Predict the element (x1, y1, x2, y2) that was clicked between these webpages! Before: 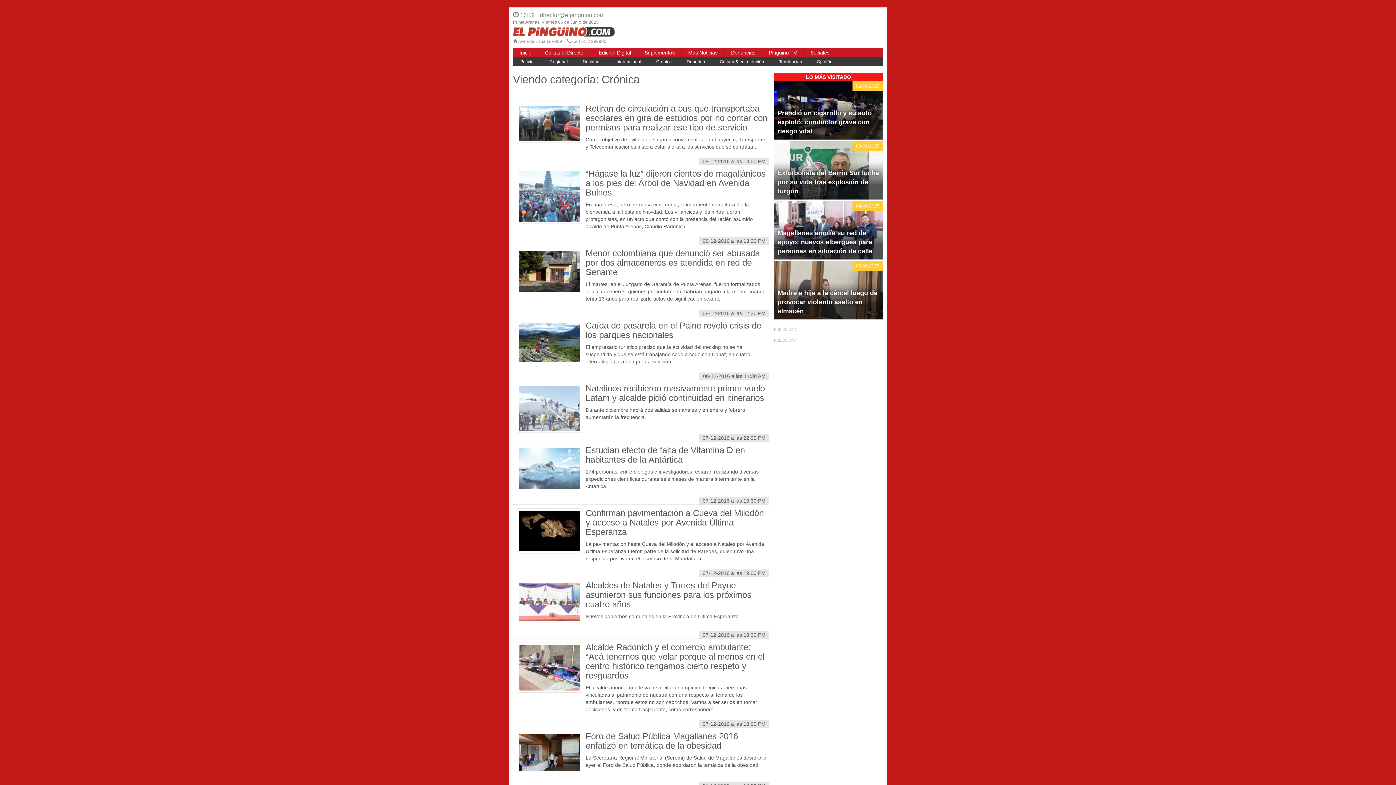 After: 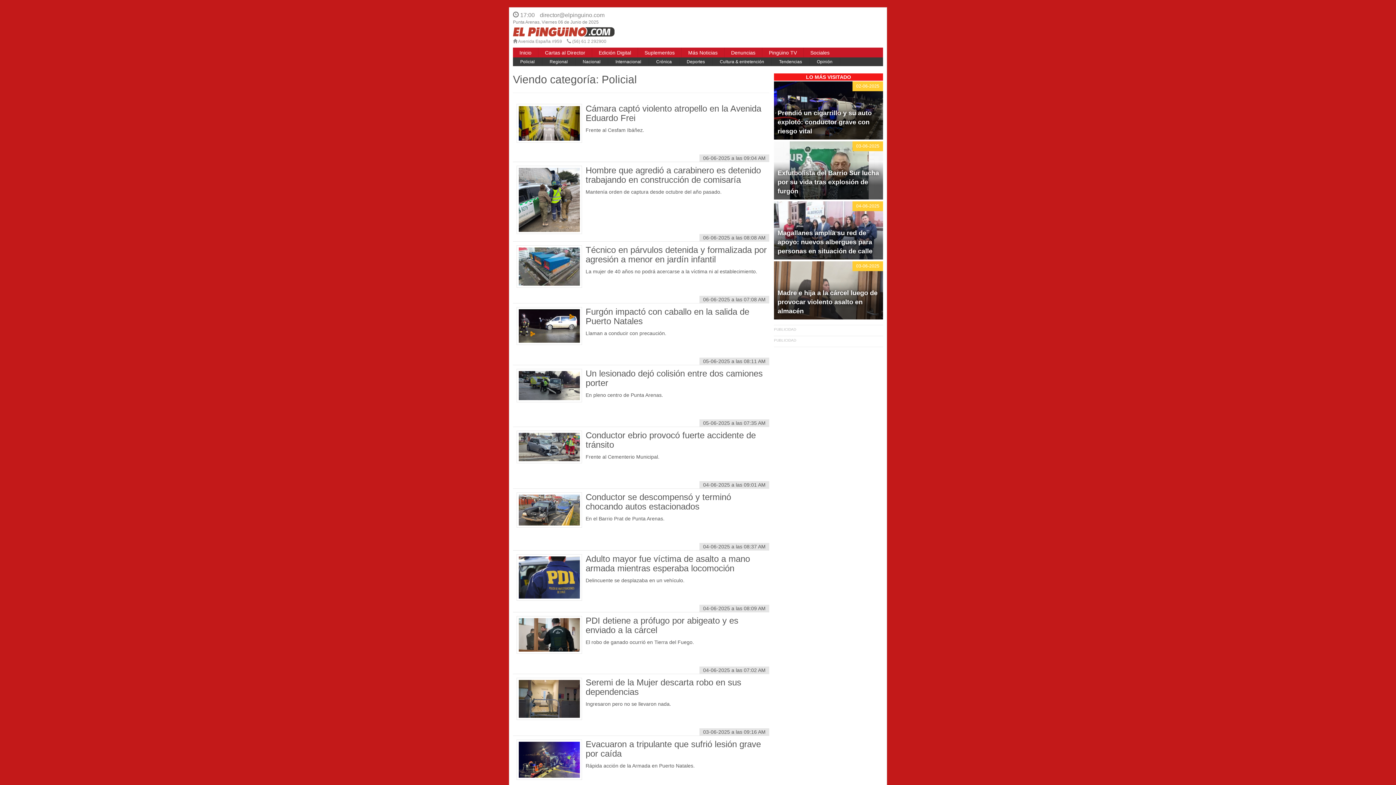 Action: bbox: (513, 57, 542, 65) label: Policial